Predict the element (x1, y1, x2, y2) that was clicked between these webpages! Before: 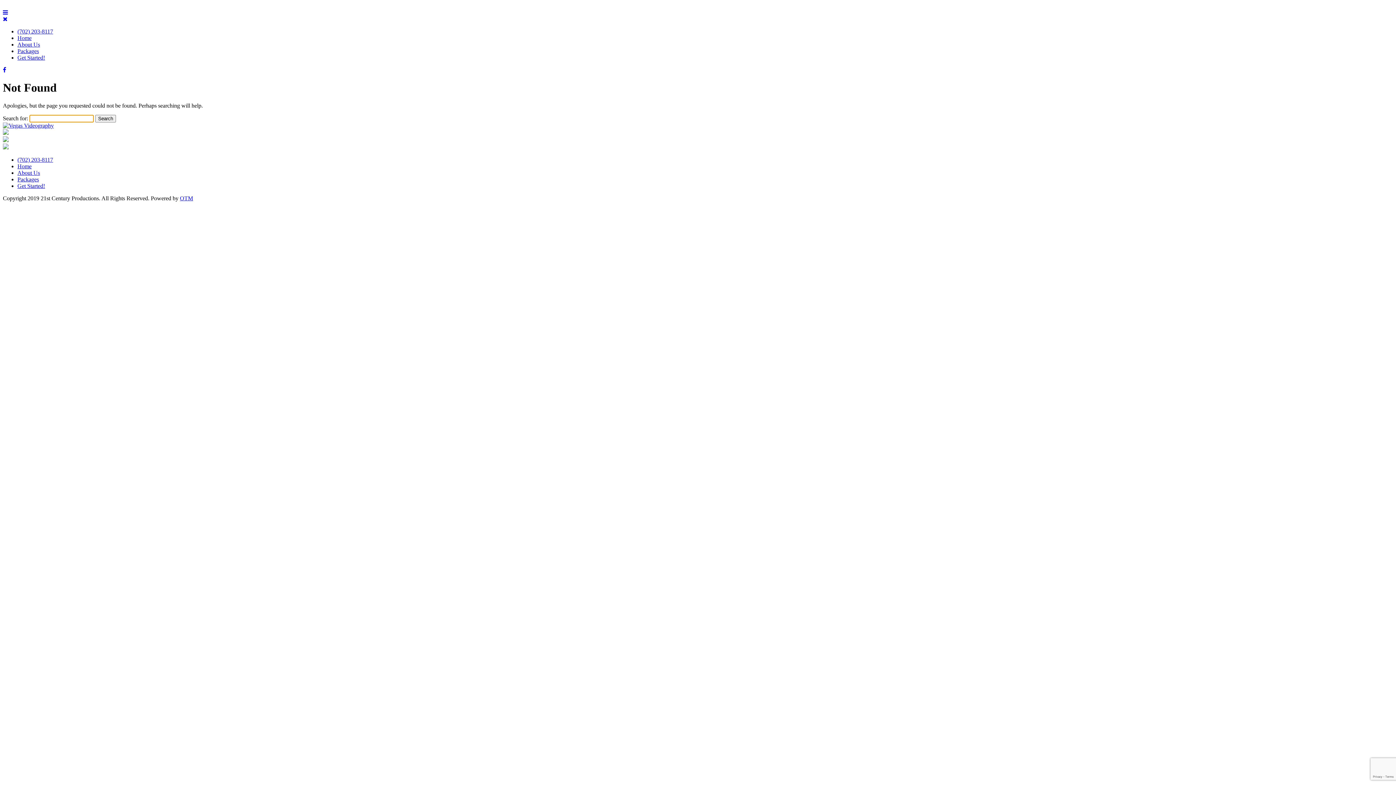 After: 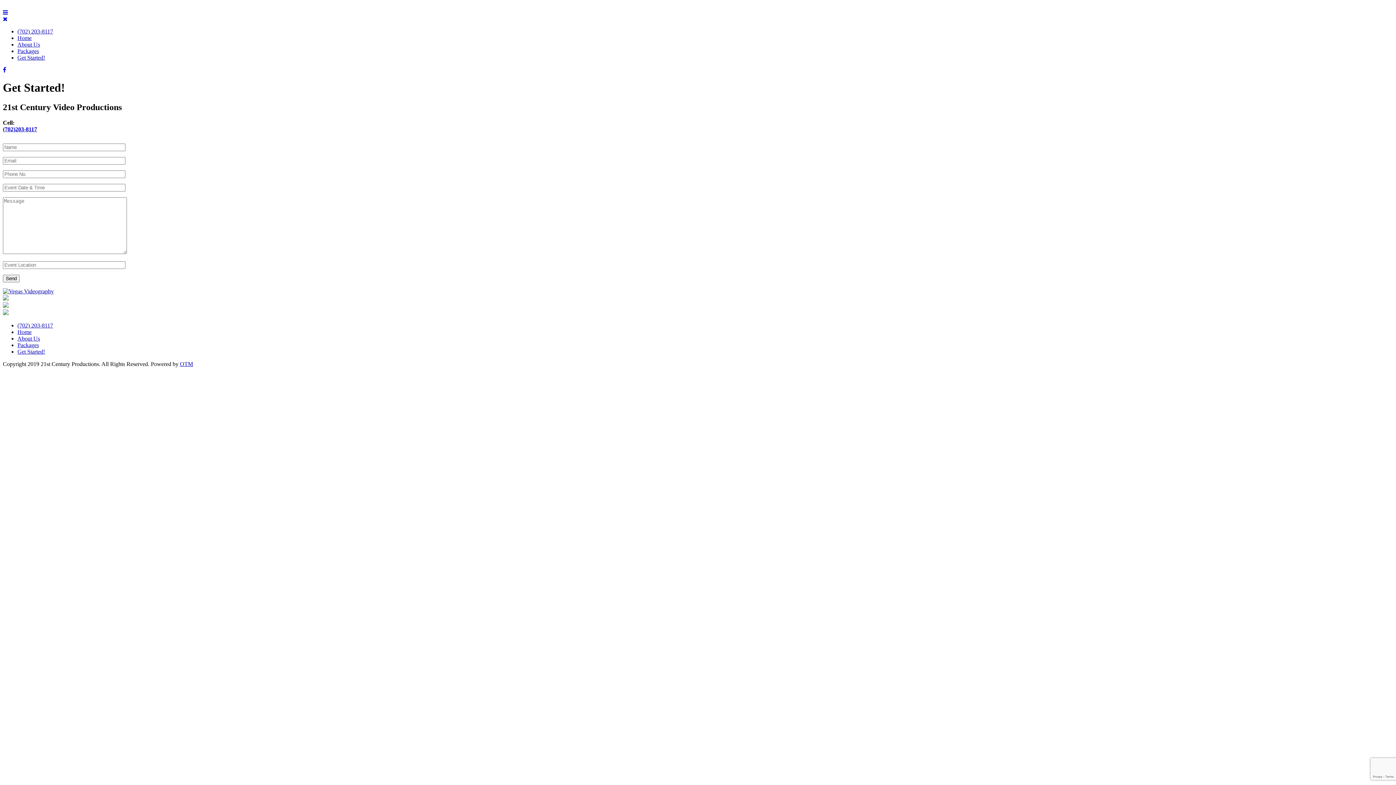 Action: label: Get Started! bbox: (17, 54, 45, 60)